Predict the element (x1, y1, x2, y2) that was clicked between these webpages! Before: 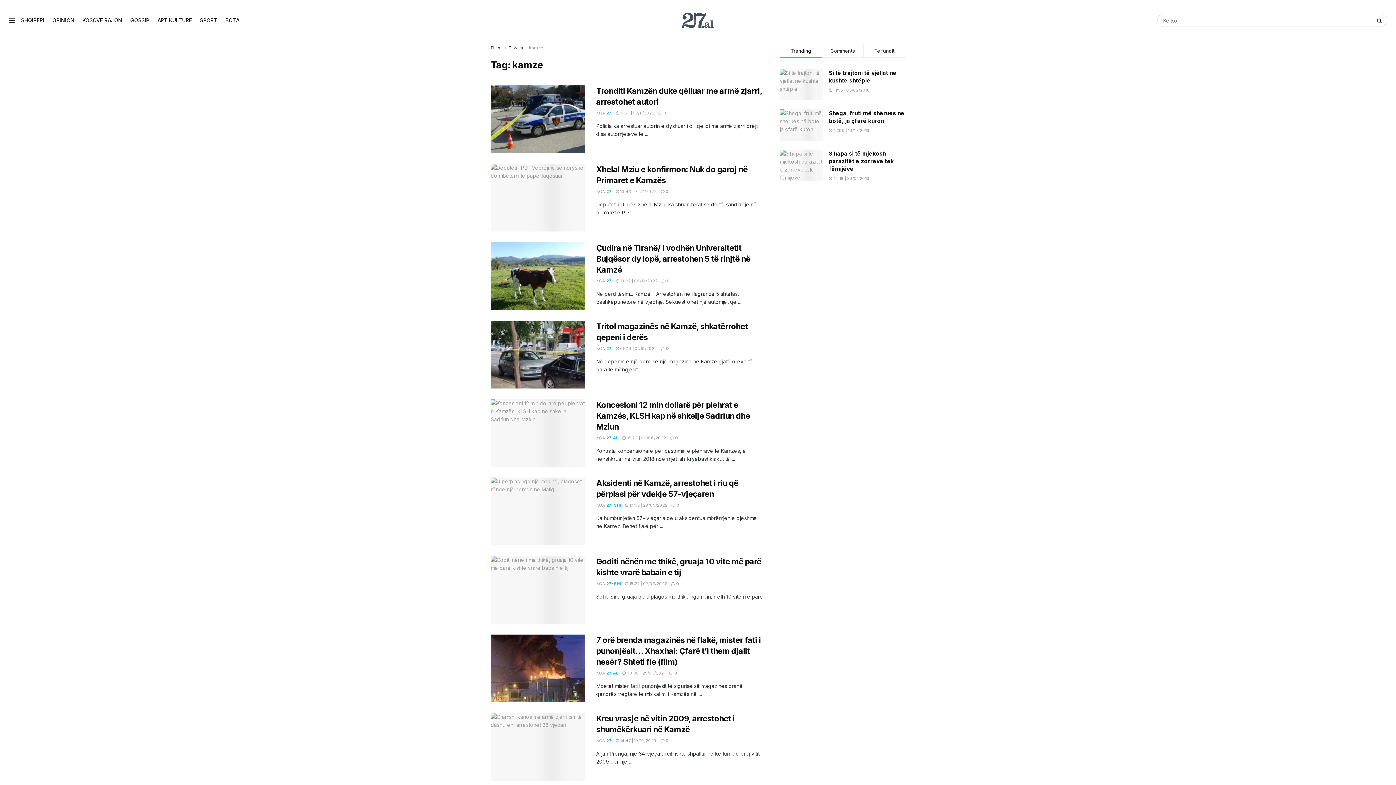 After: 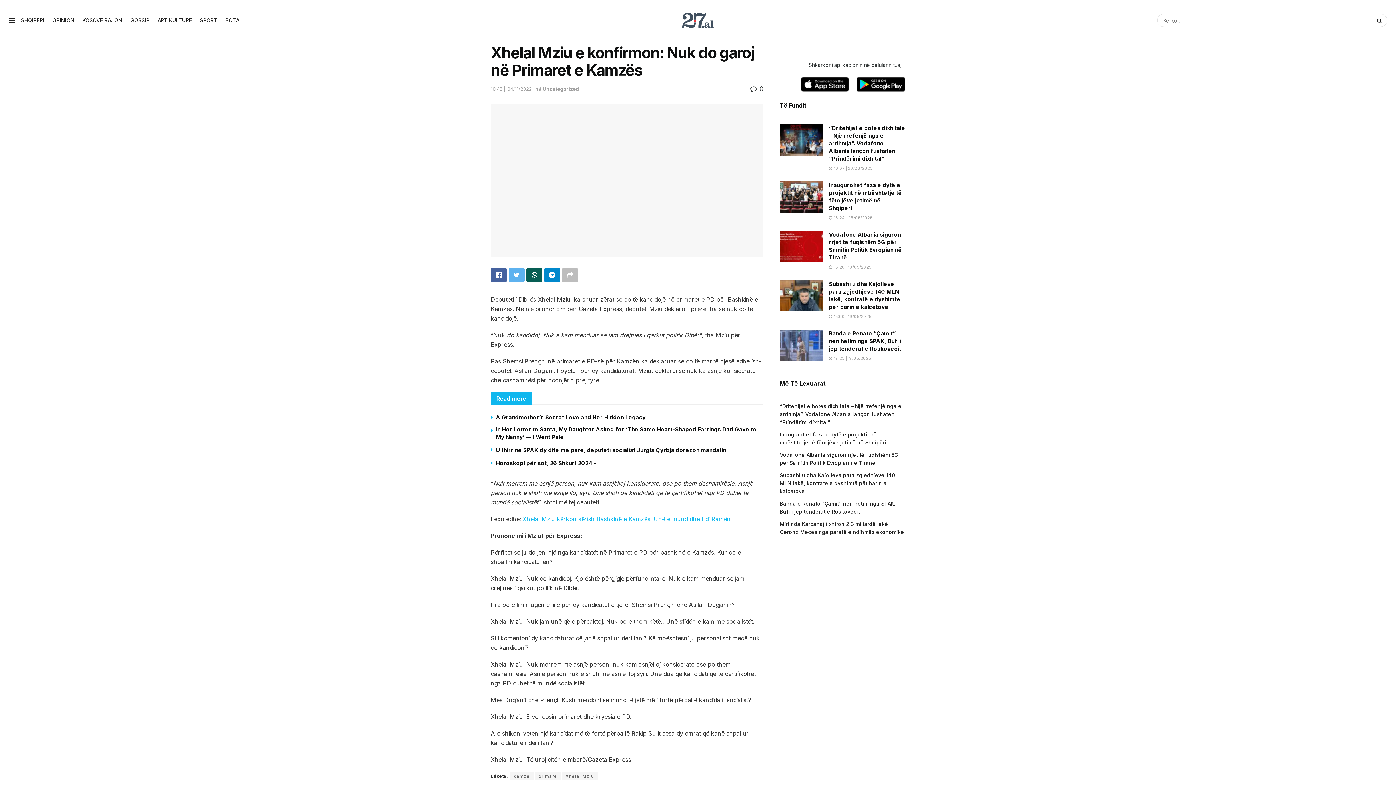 Action: label:  10:43 | 04/11/2022 bbox: (616, 189, 656, 194)